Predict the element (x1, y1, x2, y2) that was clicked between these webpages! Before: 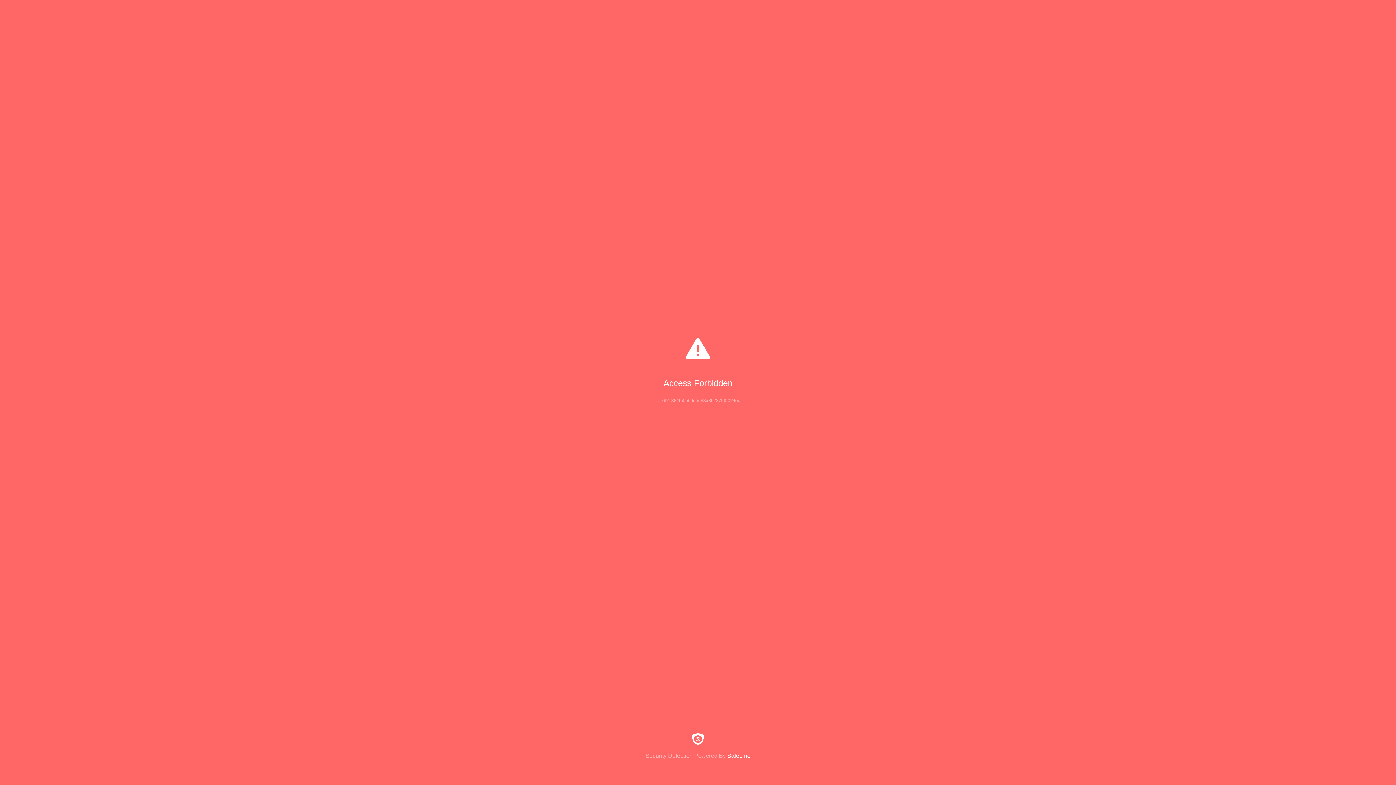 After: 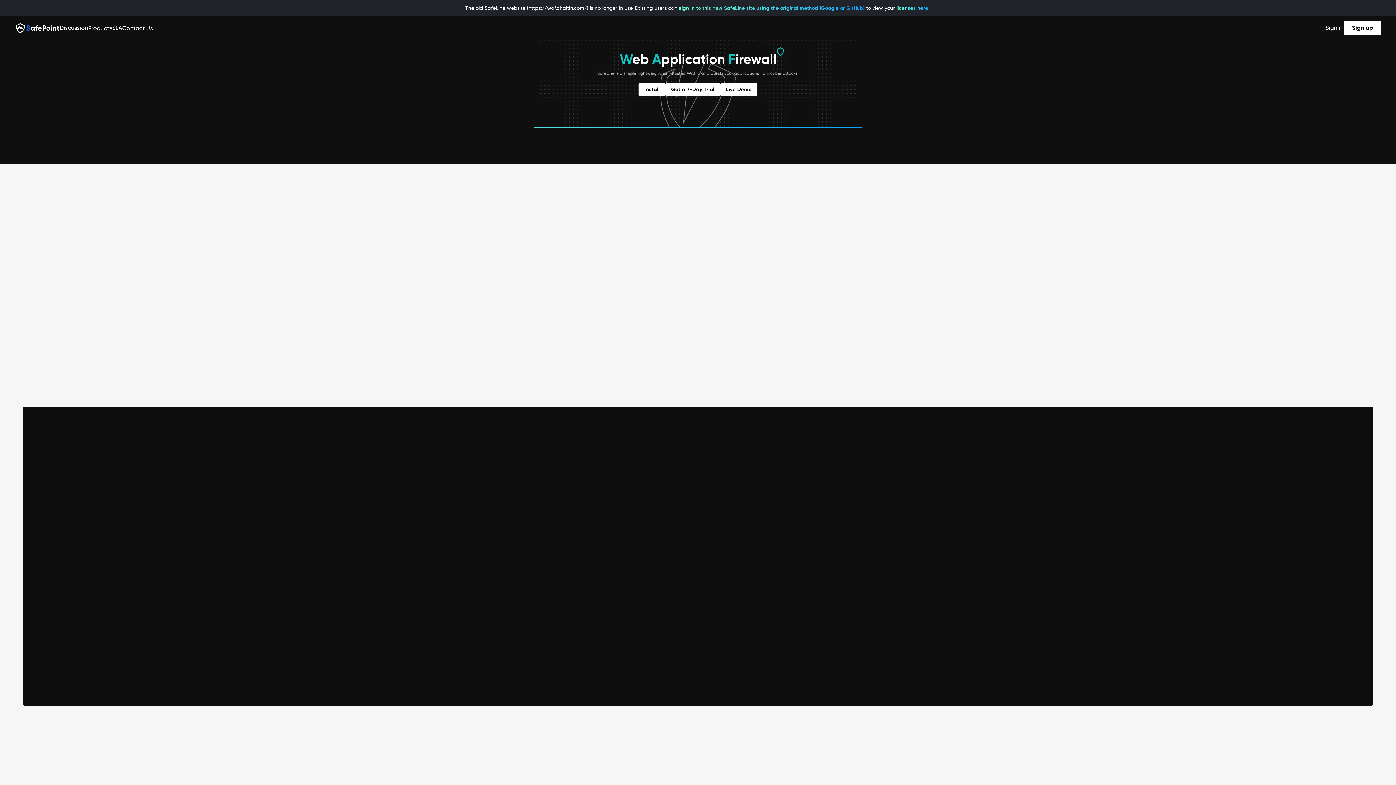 Action: bbox: (0, 733, 1396, 759) label: Security Detection Powered By SafeLine